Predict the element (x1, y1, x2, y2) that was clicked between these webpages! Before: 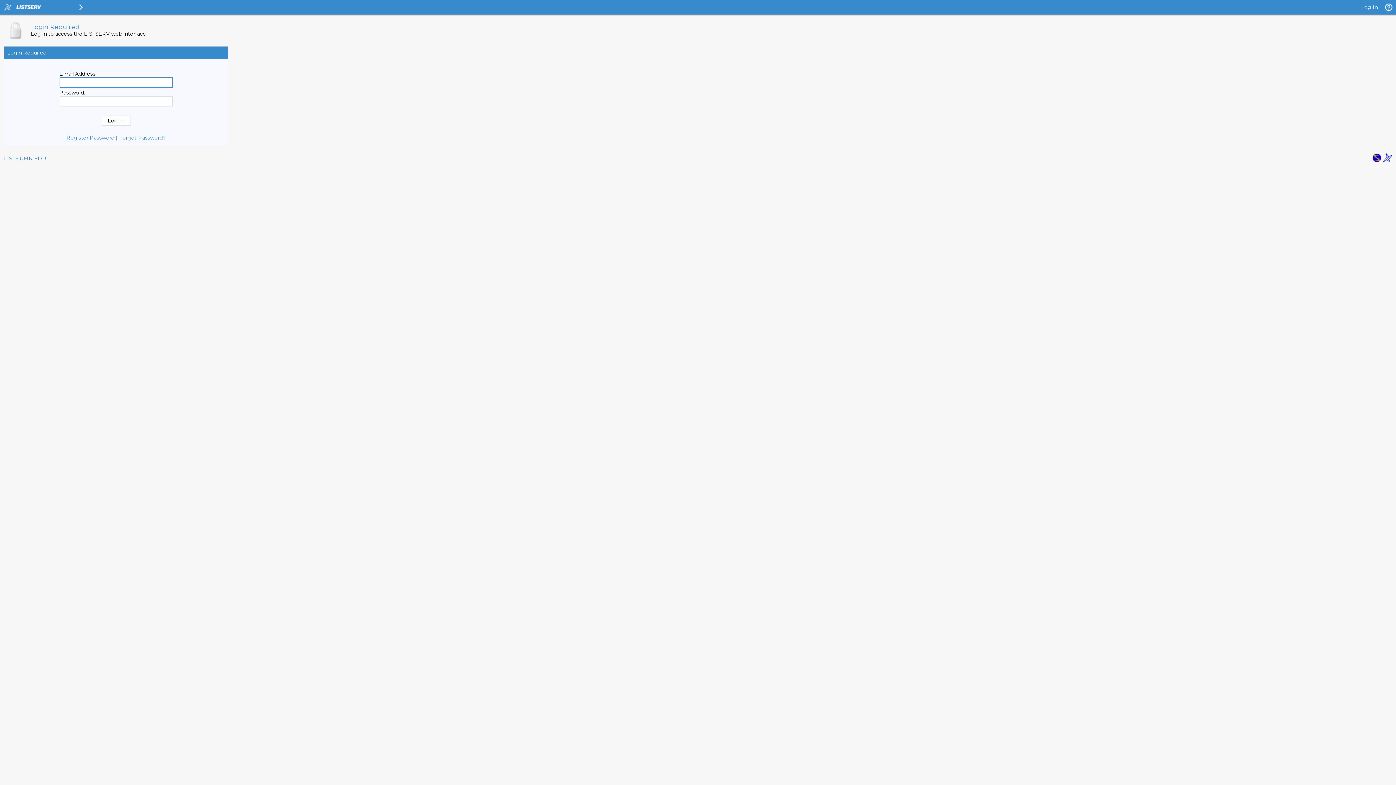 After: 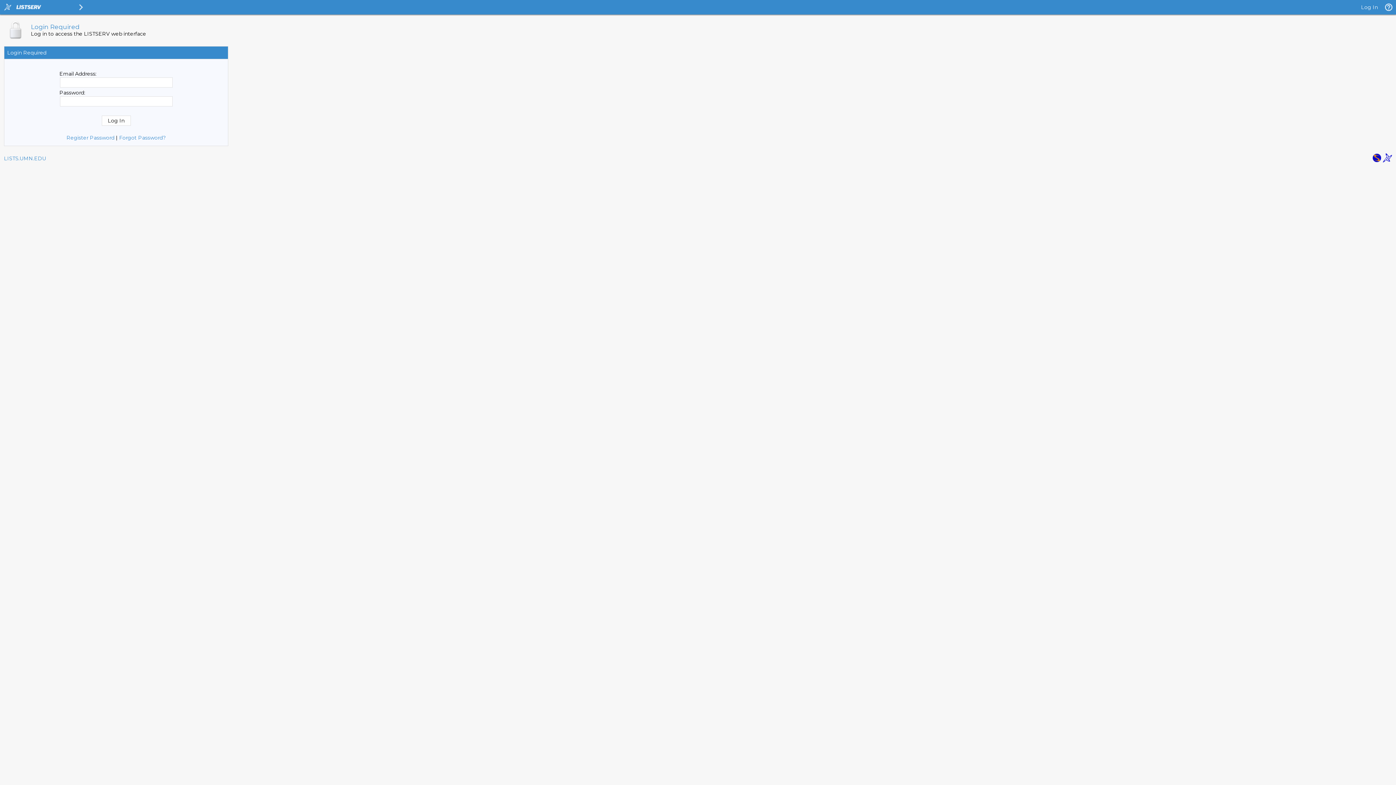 Action: bbox: (1383, 157, 1392, 164)